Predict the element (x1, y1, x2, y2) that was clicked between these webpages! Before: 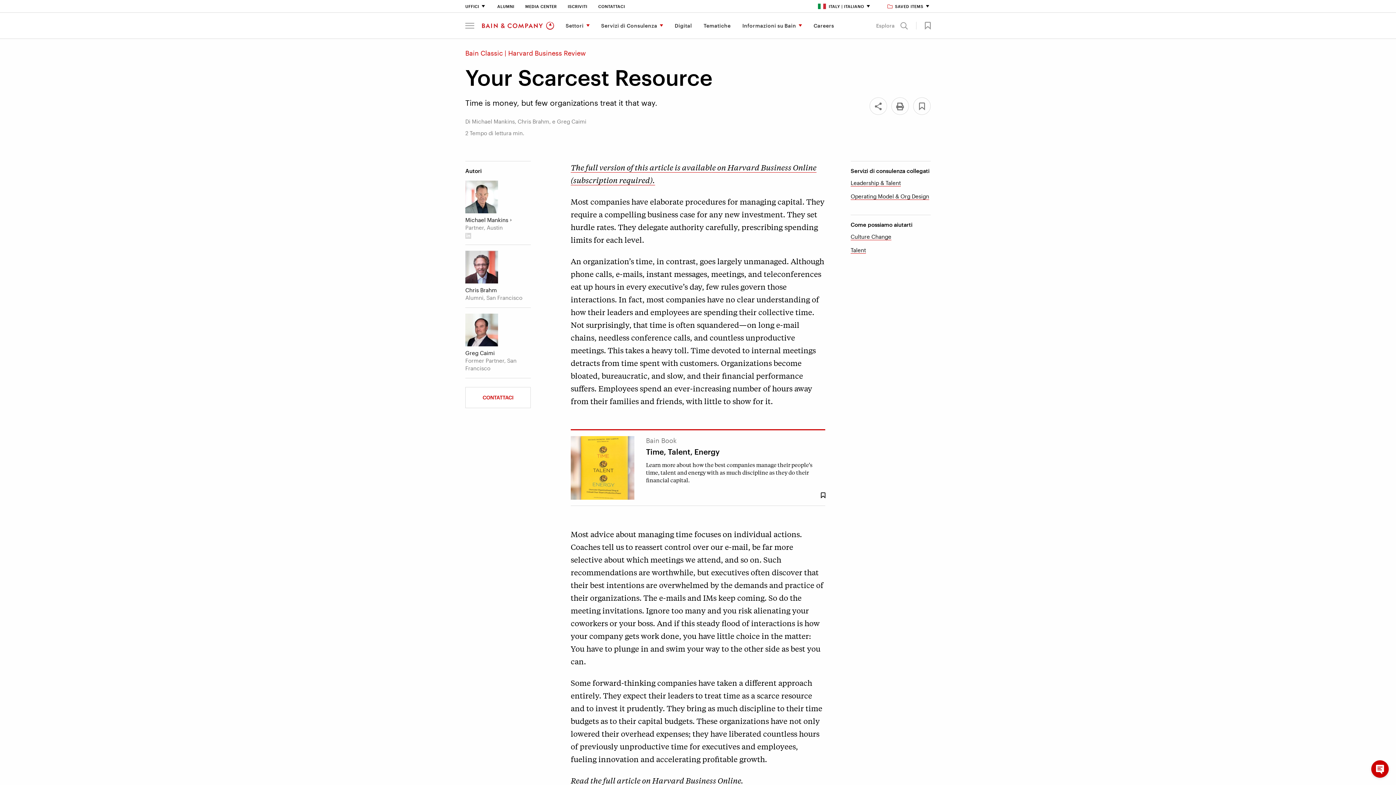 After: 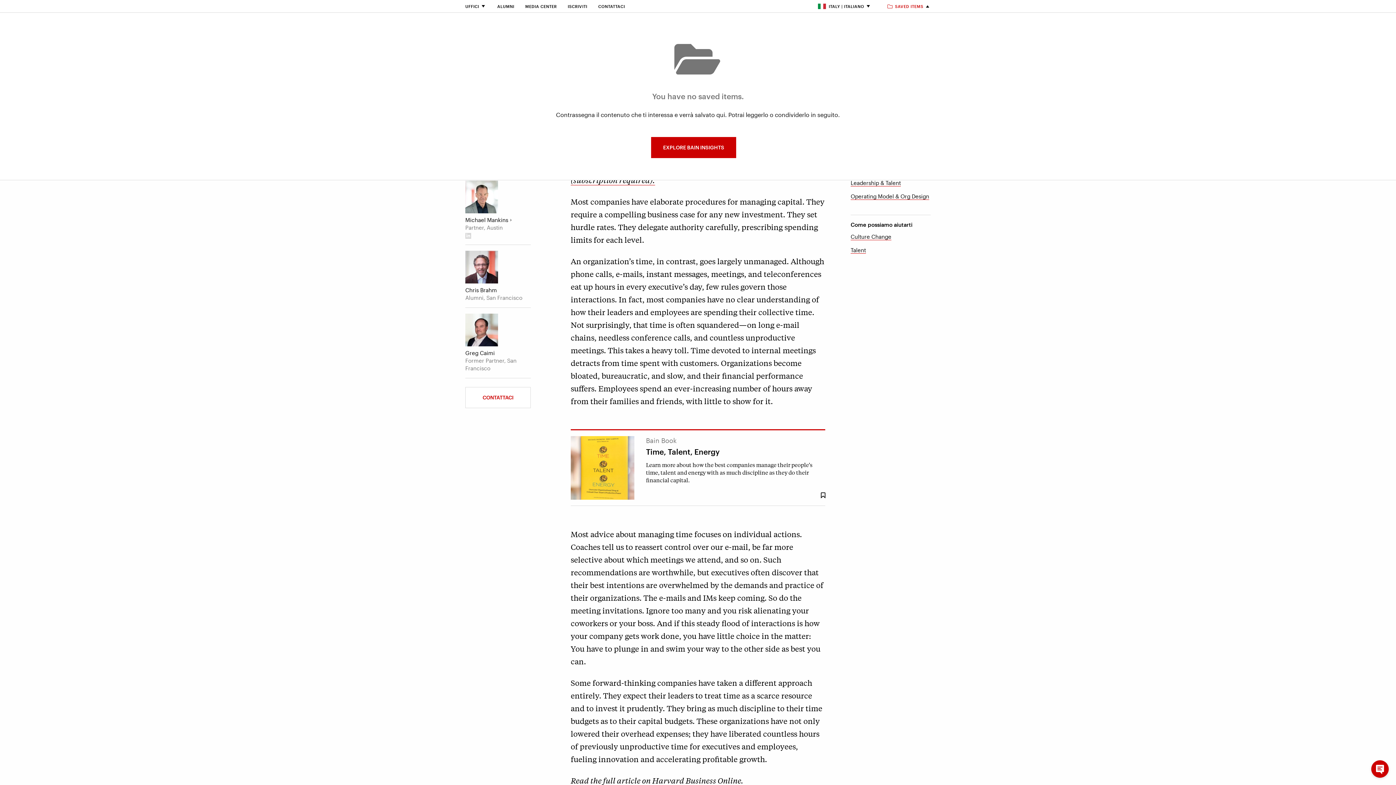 Action: bbox: (888, 4, 930, 8) label: SAVED ITEMS